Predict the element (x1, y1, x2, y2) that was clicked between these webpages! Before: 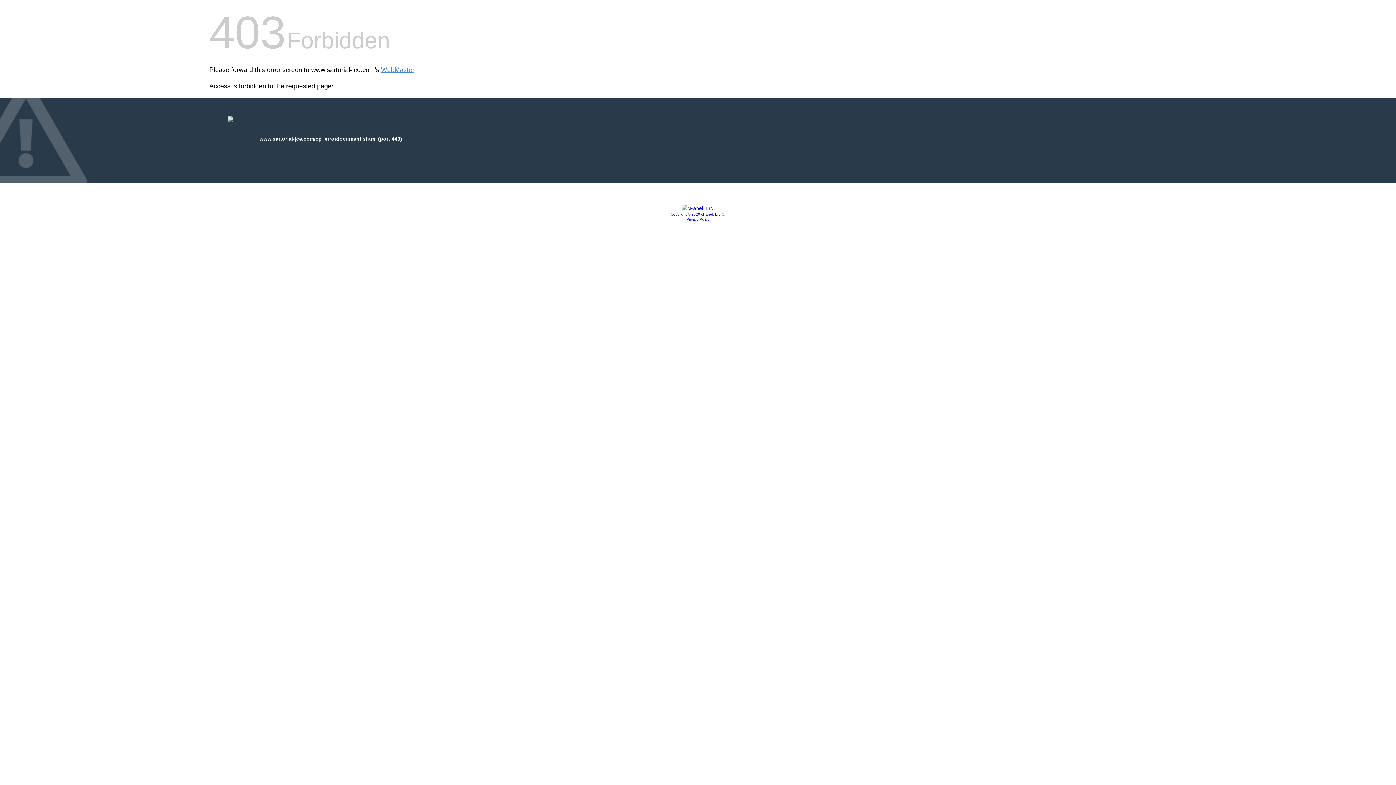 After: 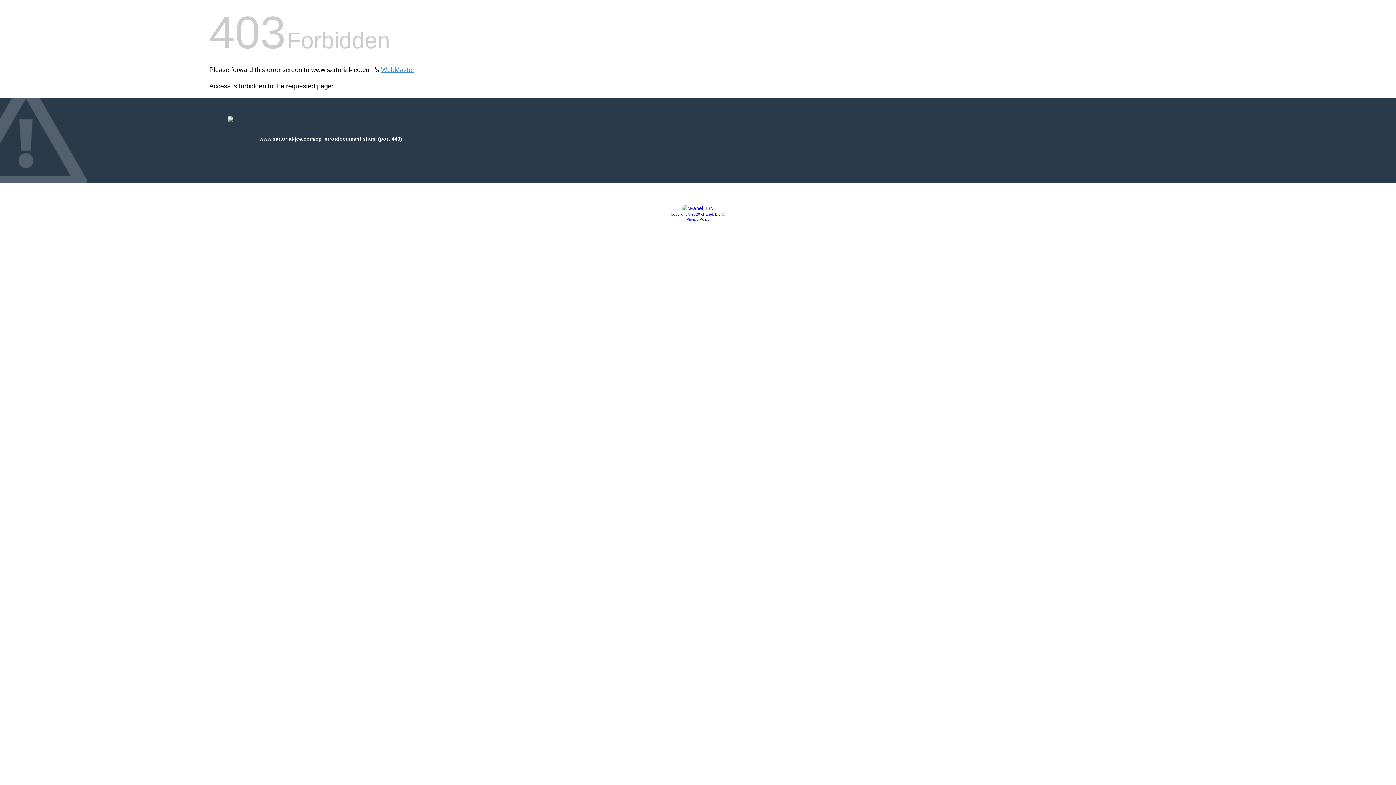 Action: bbox: (686, 217, 709, 221) label: Privacy Policy